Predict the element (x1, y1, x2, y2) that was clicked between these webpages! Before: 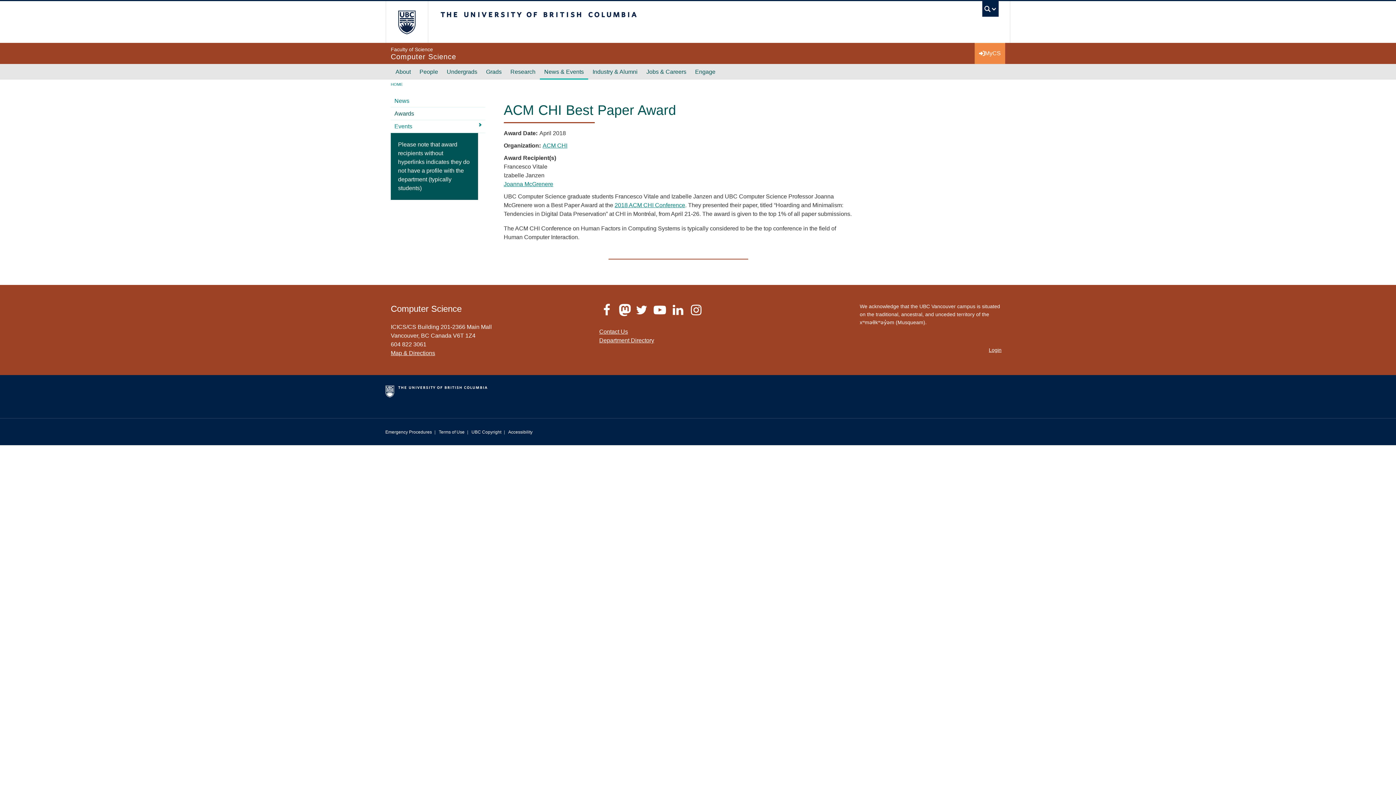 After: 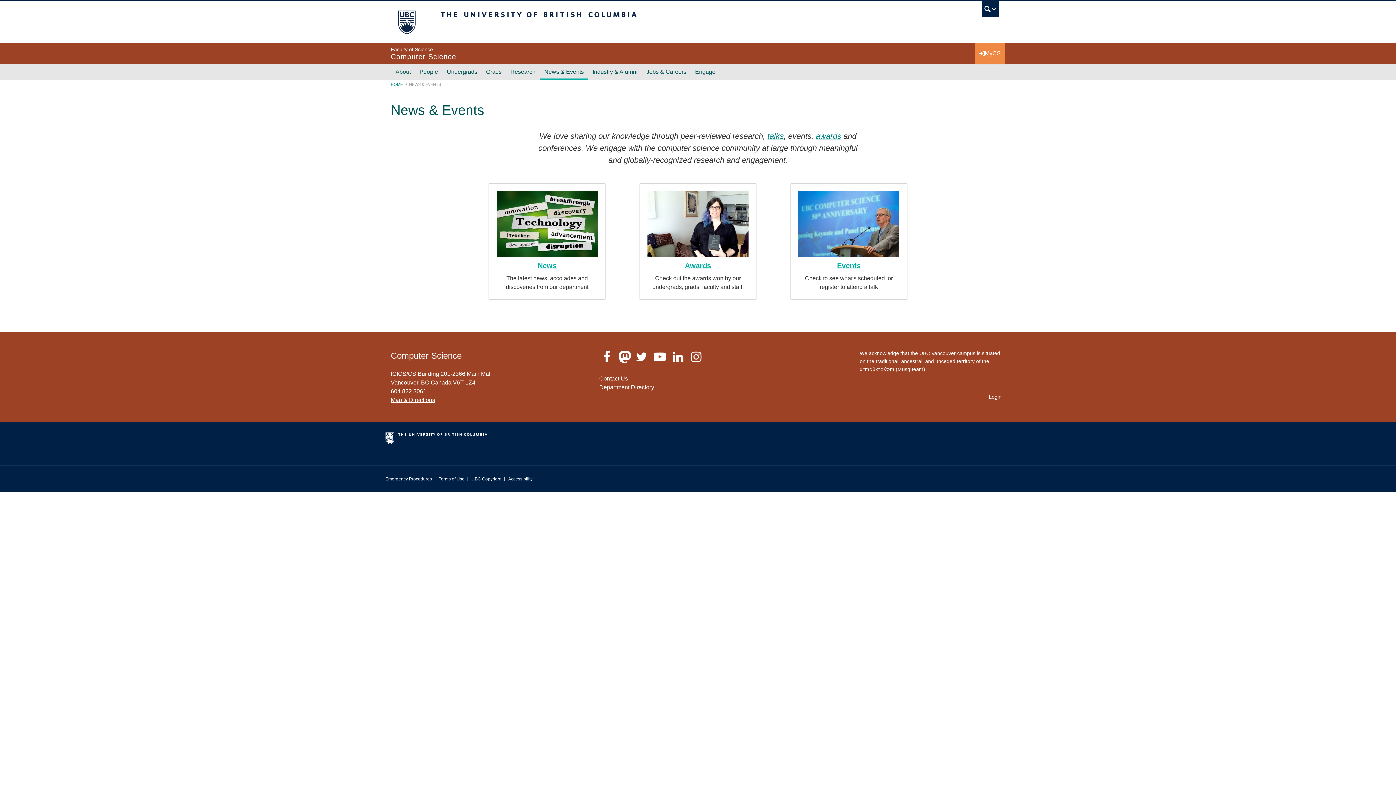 Action: bbox: (540, 64, 588, 79) label: News & Events